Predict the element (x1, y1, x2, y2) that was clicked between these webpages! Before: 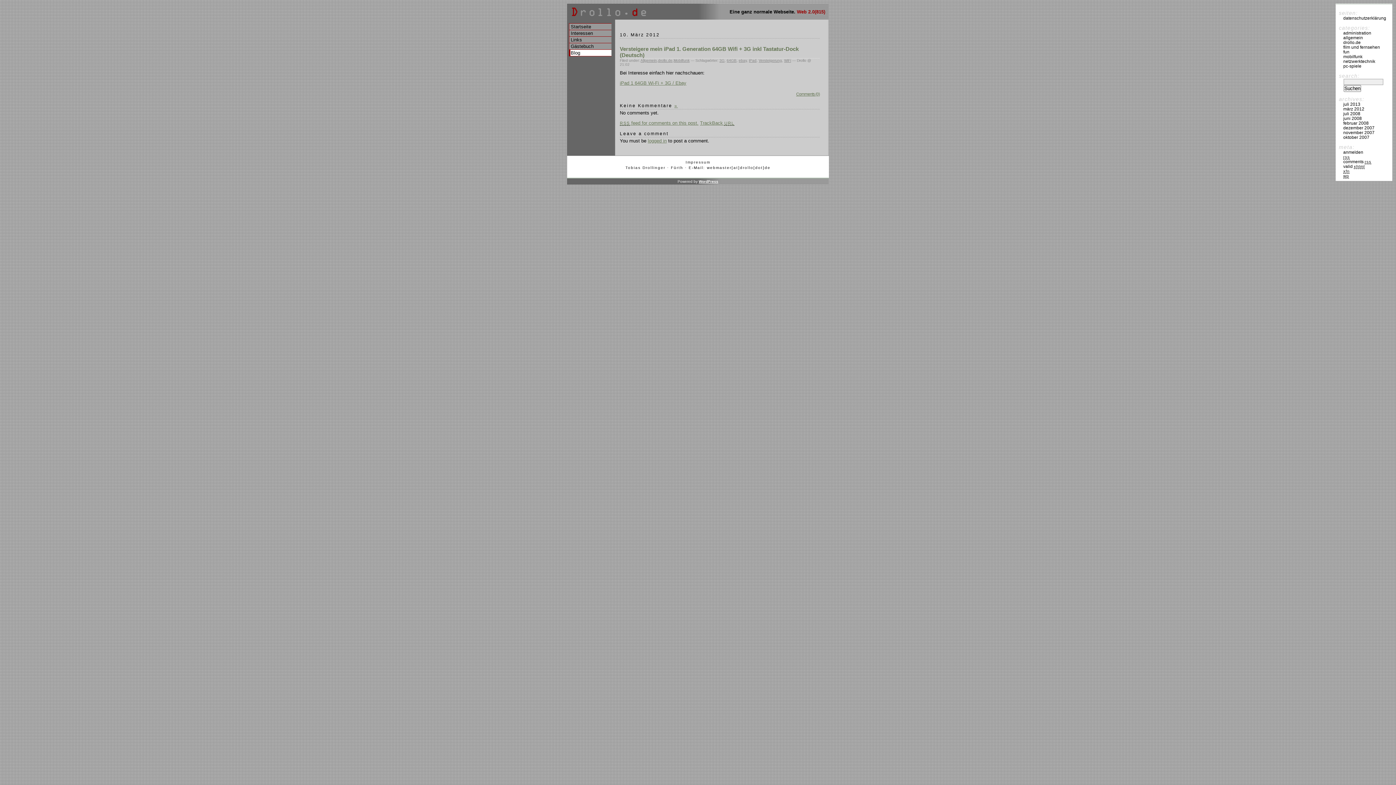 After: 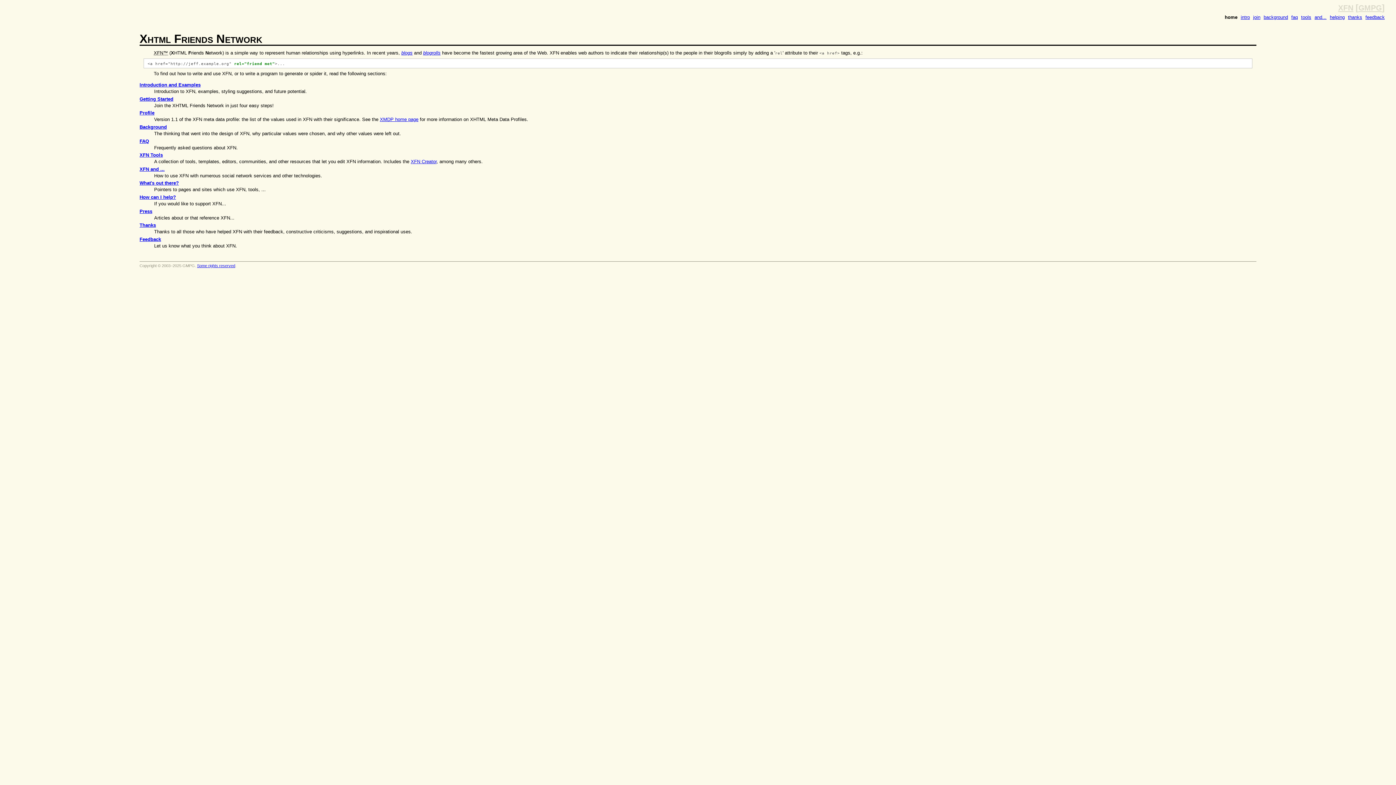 Action: bbox: (1343, 168, 1349, 173) label: xfn